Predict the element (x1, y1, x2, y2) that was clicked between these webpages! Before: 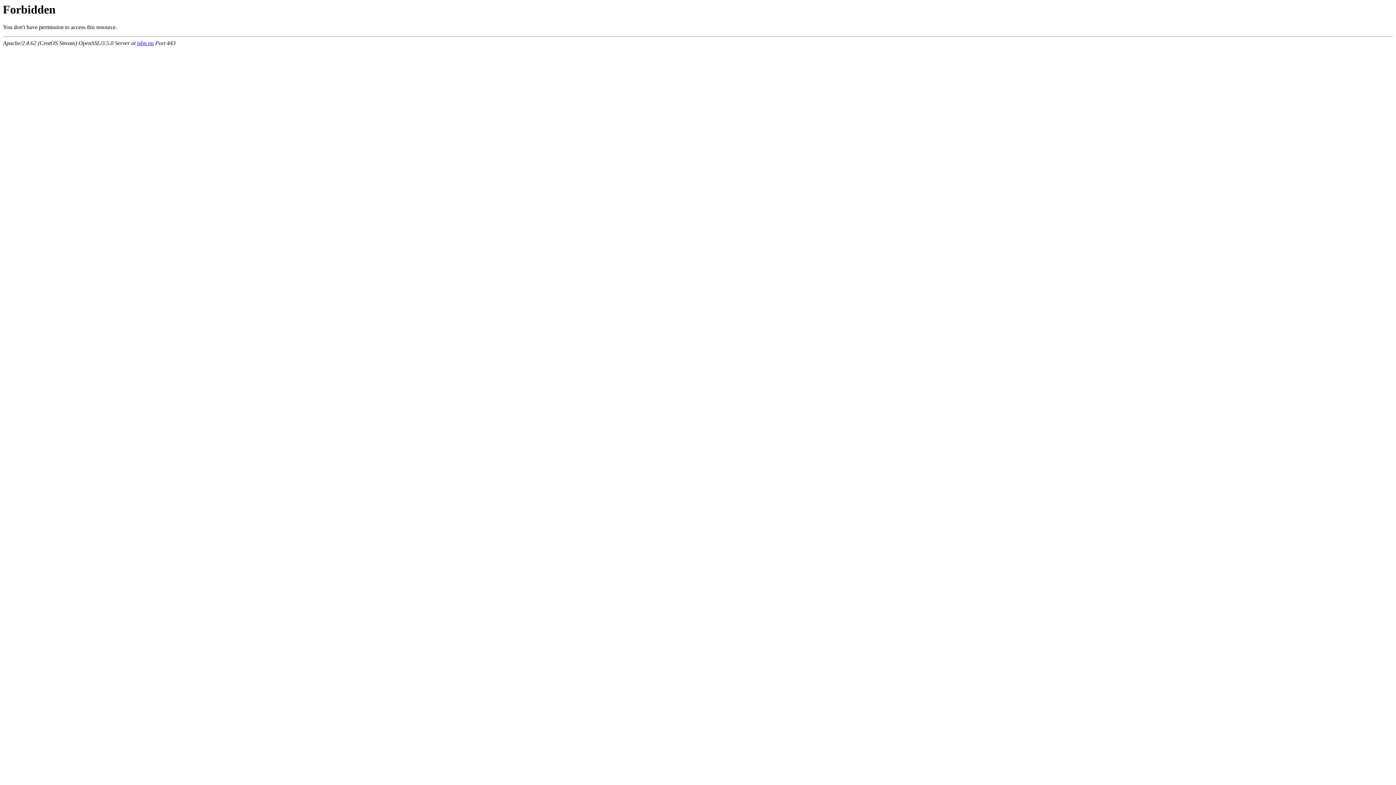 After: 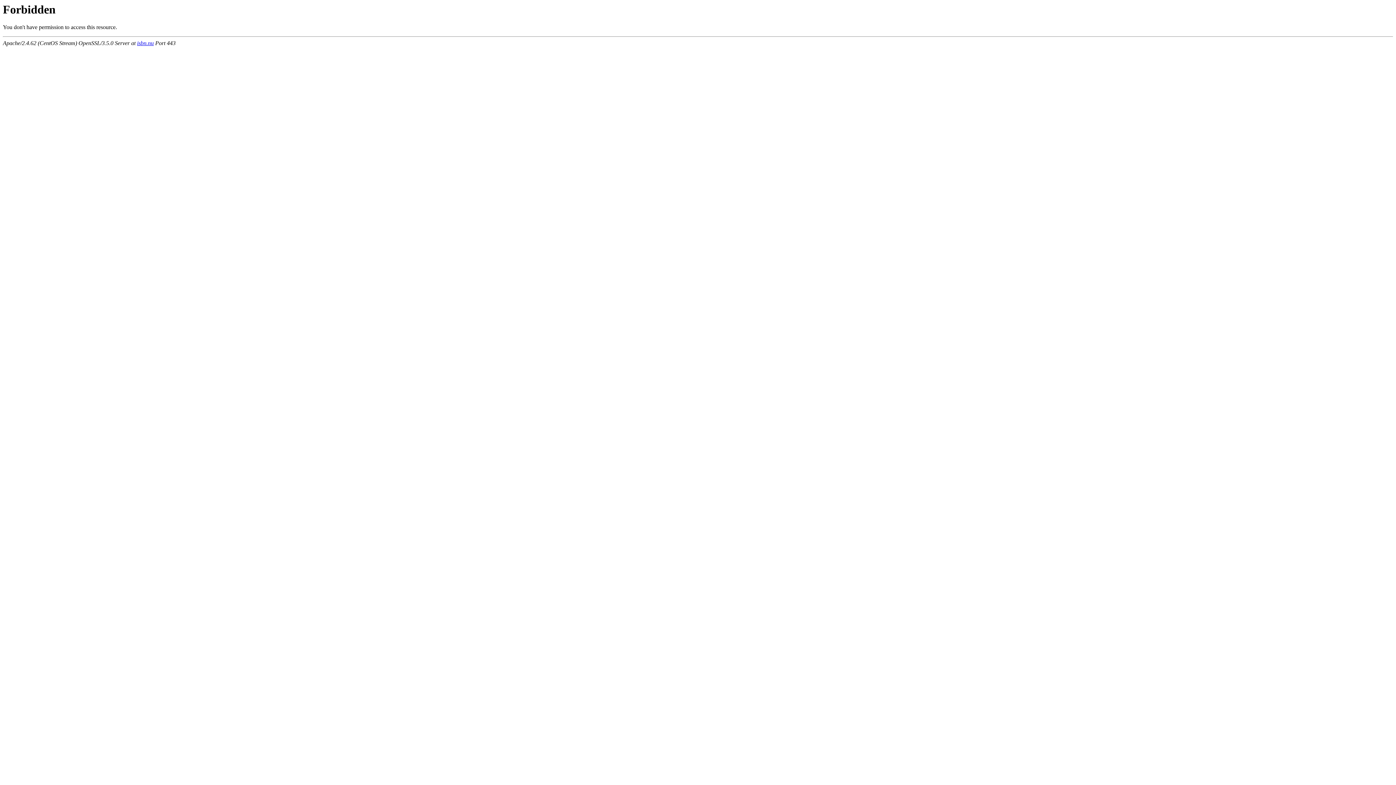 Action: bbox: (137, 40, 153, 46) label: isbn.nu